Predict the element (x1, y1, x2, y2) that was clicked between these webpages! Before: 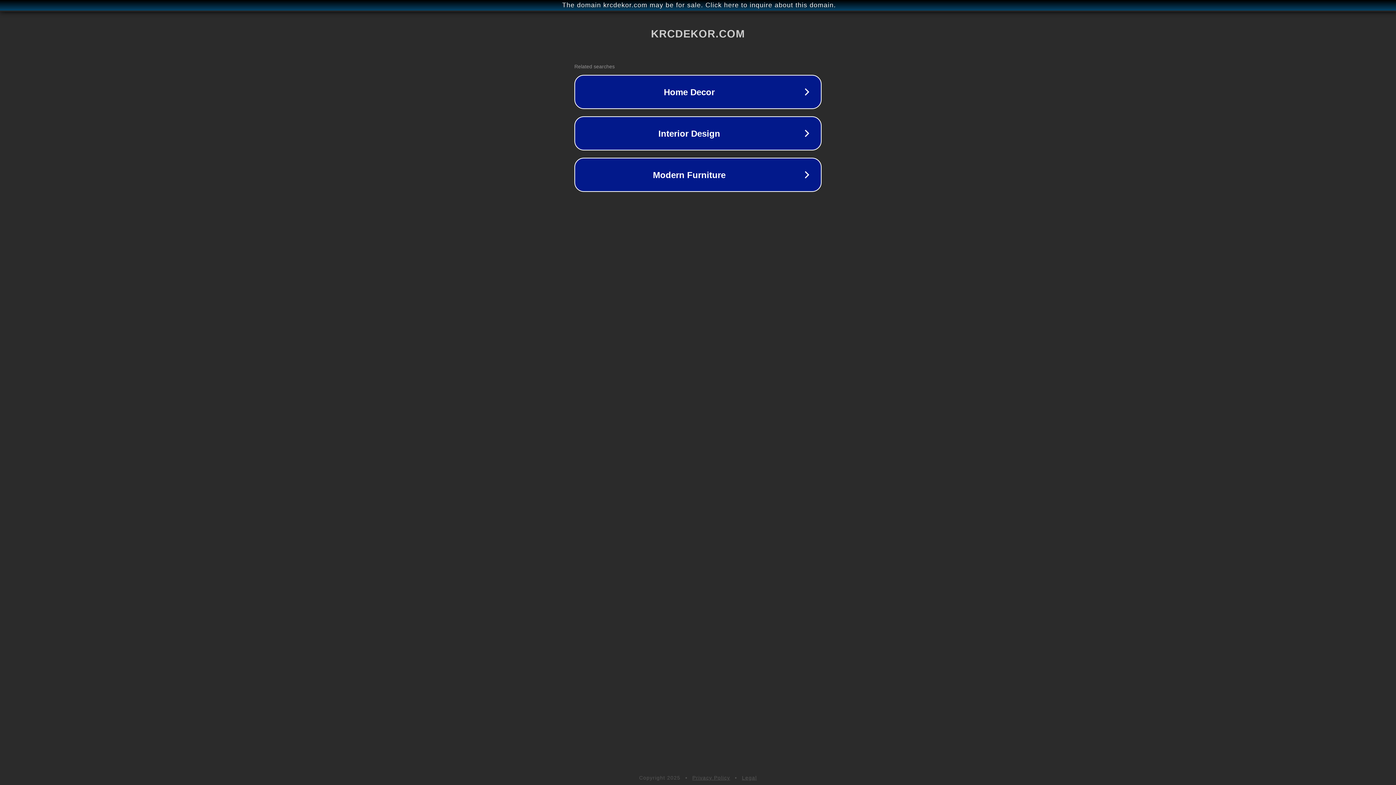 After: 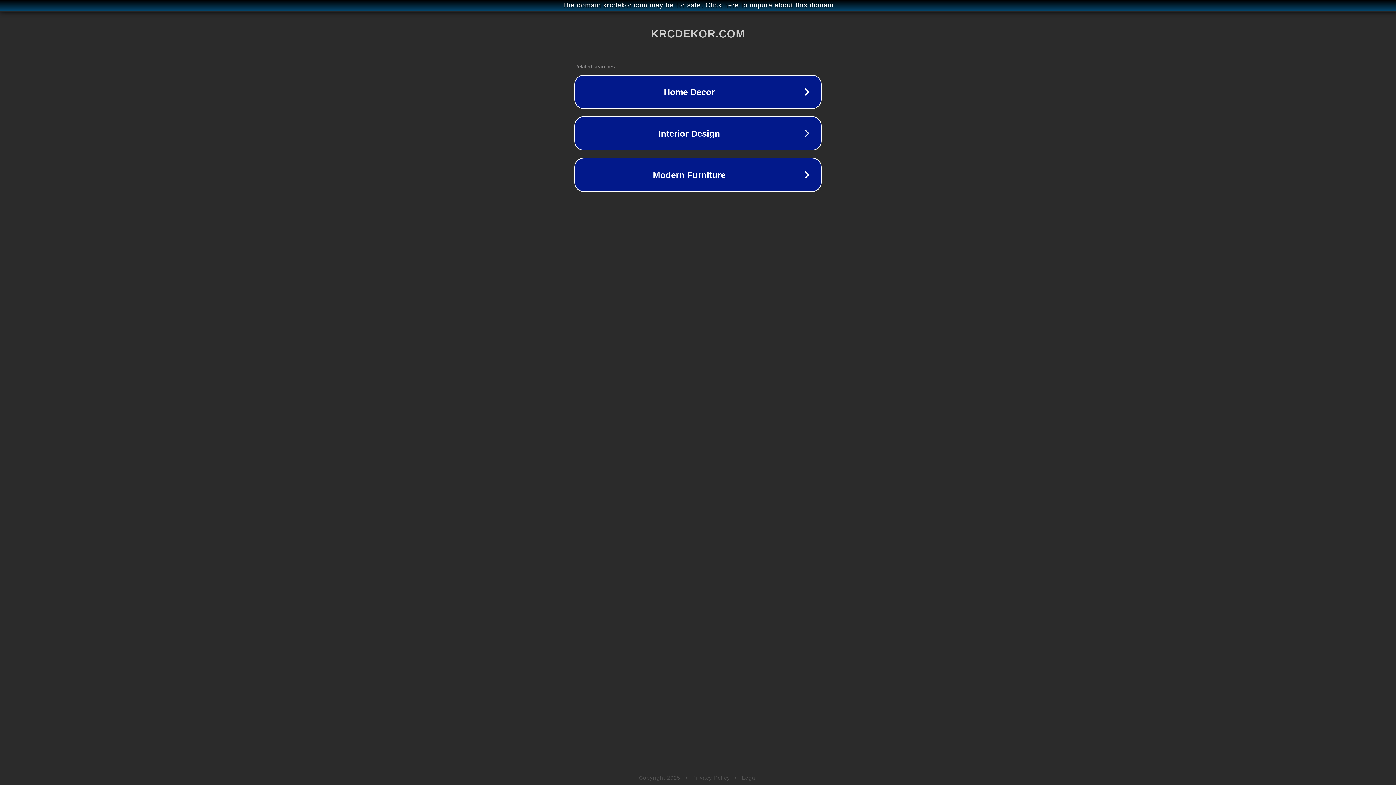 Action: bbox: (692, 775, 730, 781) label: Privacy Policy